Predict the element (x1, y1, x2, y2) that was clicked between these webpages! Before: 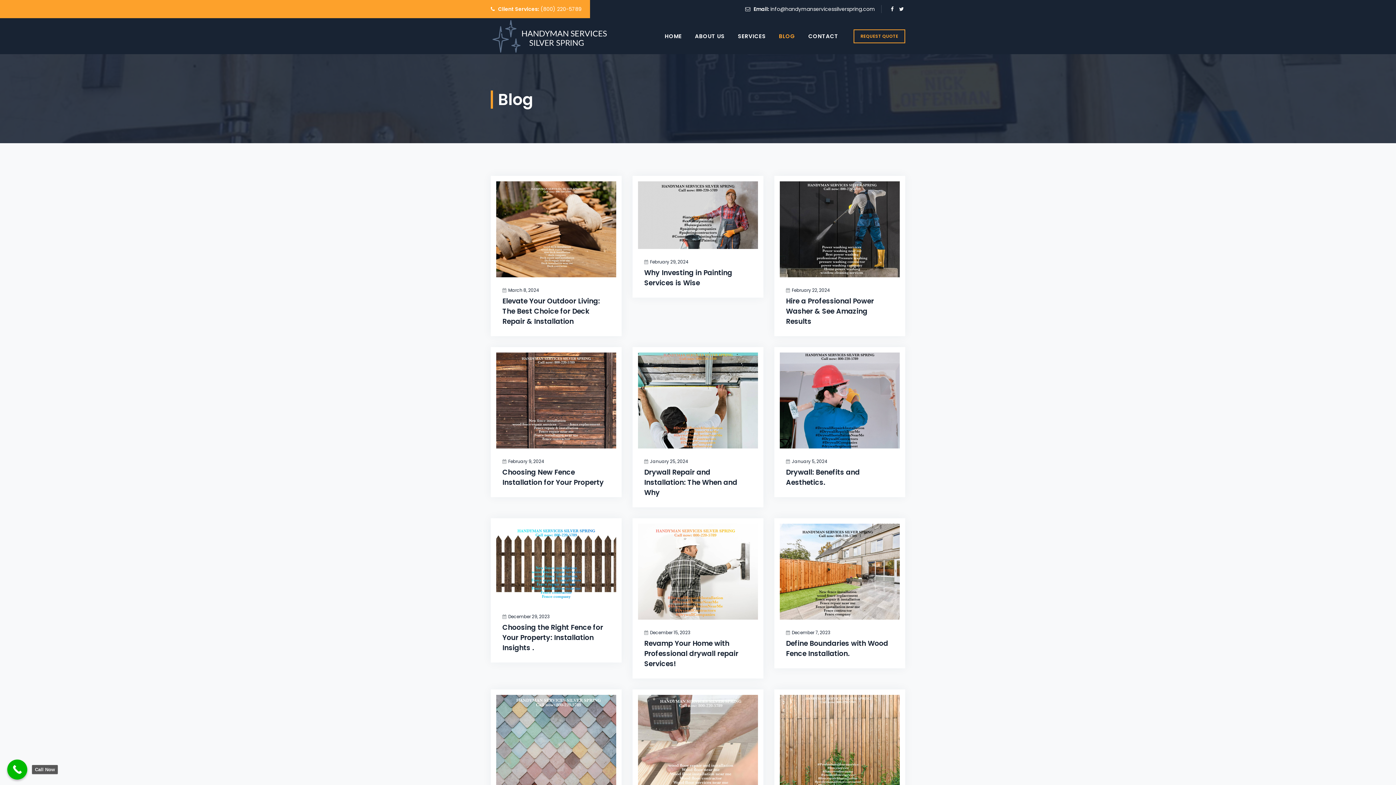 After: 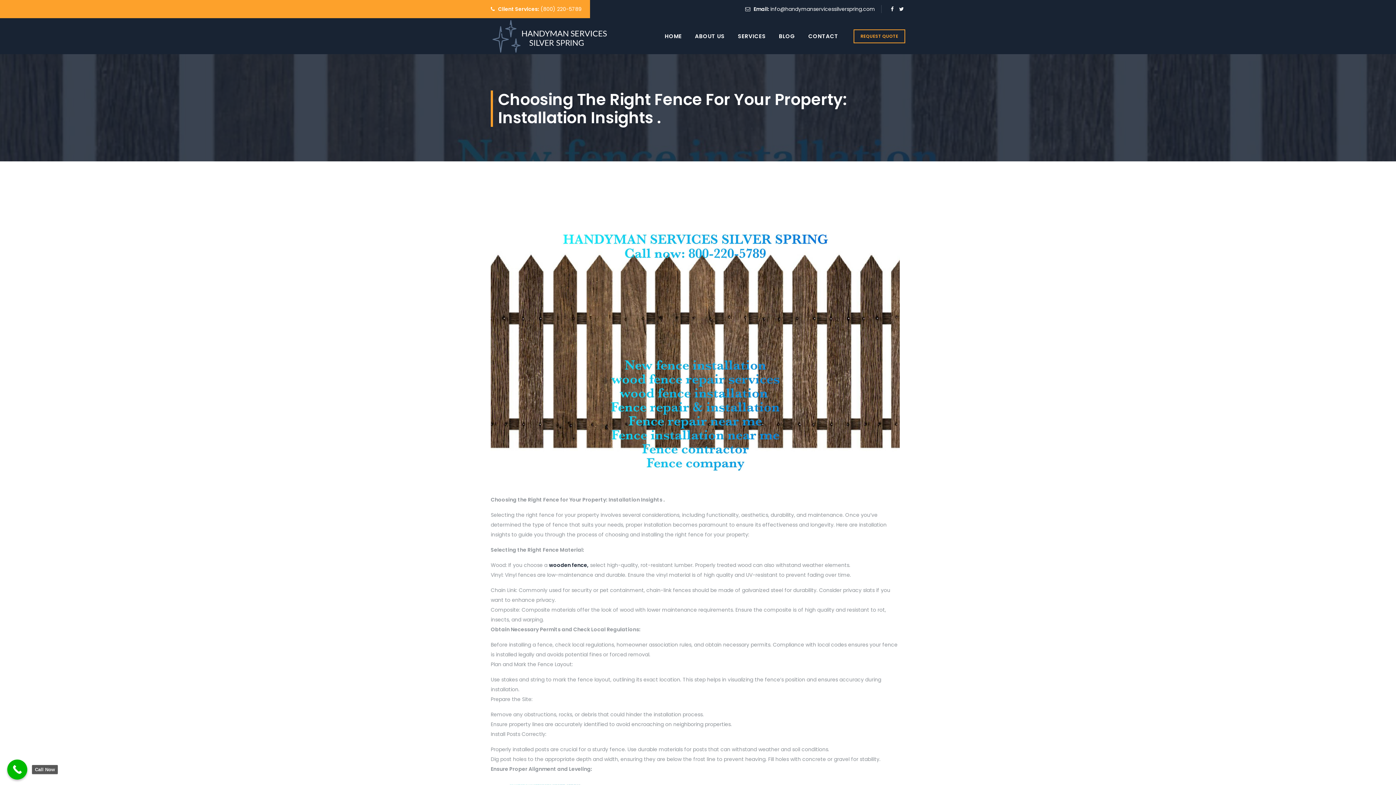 Action: bbox: (502, 622, 603, 653) label: Choosing the Right Fence for Your Property: Installation Insights .